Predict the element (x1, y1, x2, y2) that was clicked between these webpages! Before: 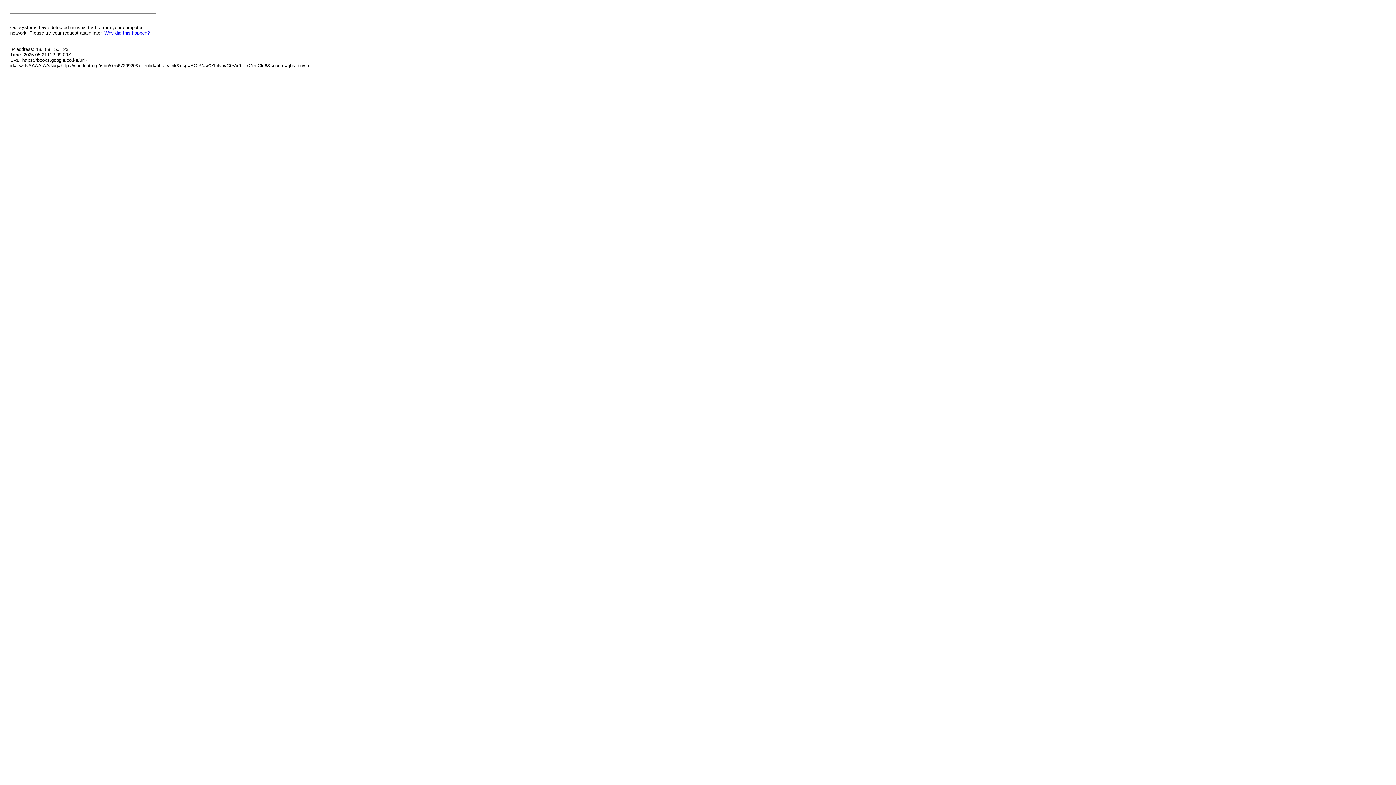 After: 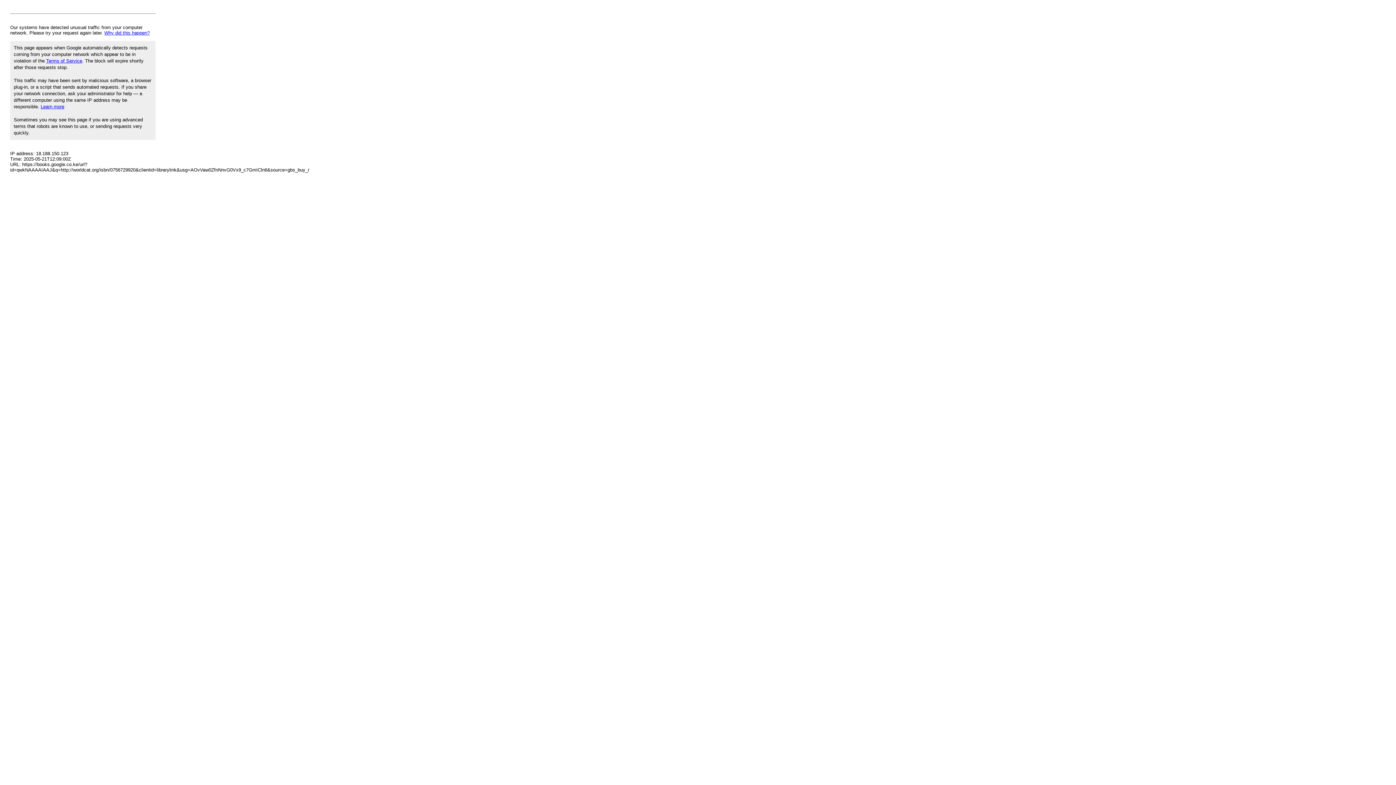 Action: bbox: (104, 30, 149, 35) label: Why did this happen?